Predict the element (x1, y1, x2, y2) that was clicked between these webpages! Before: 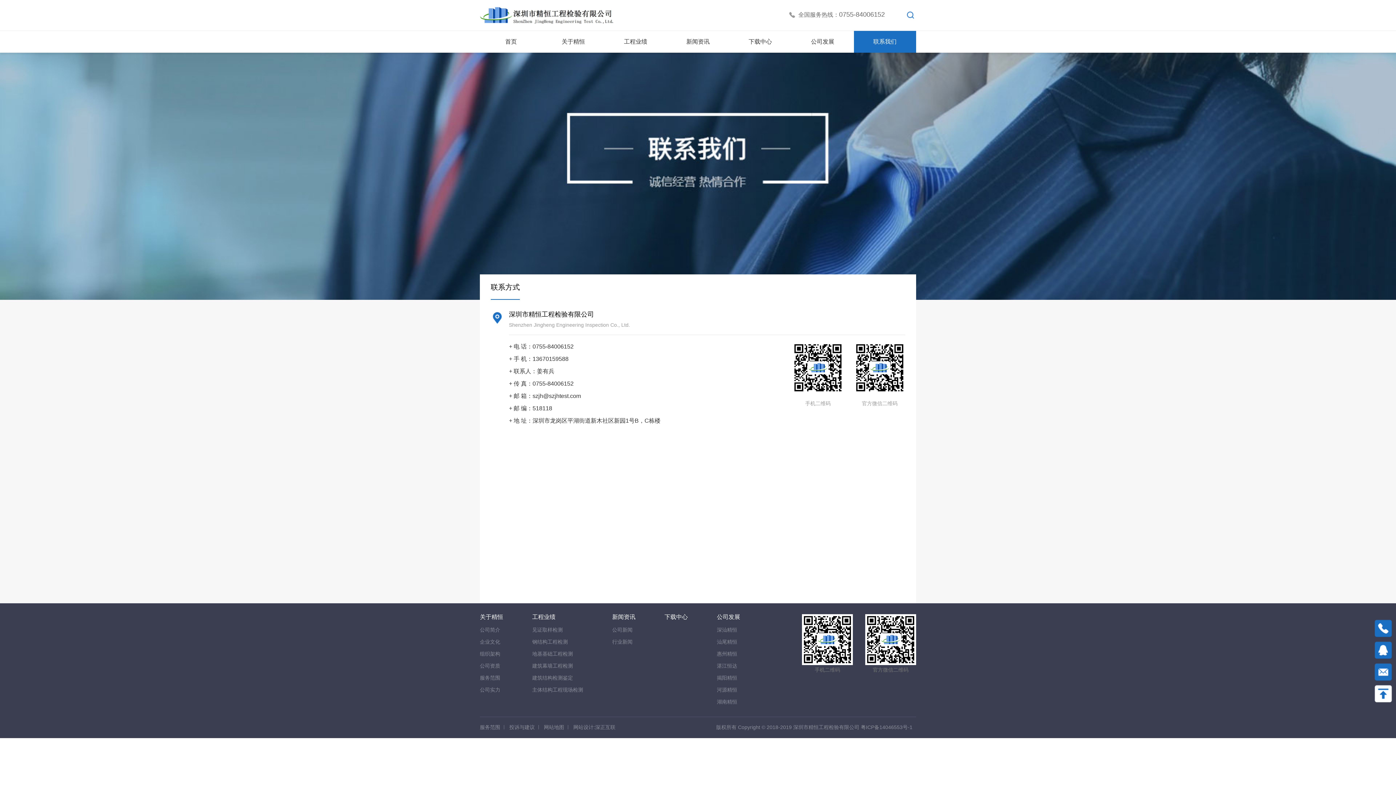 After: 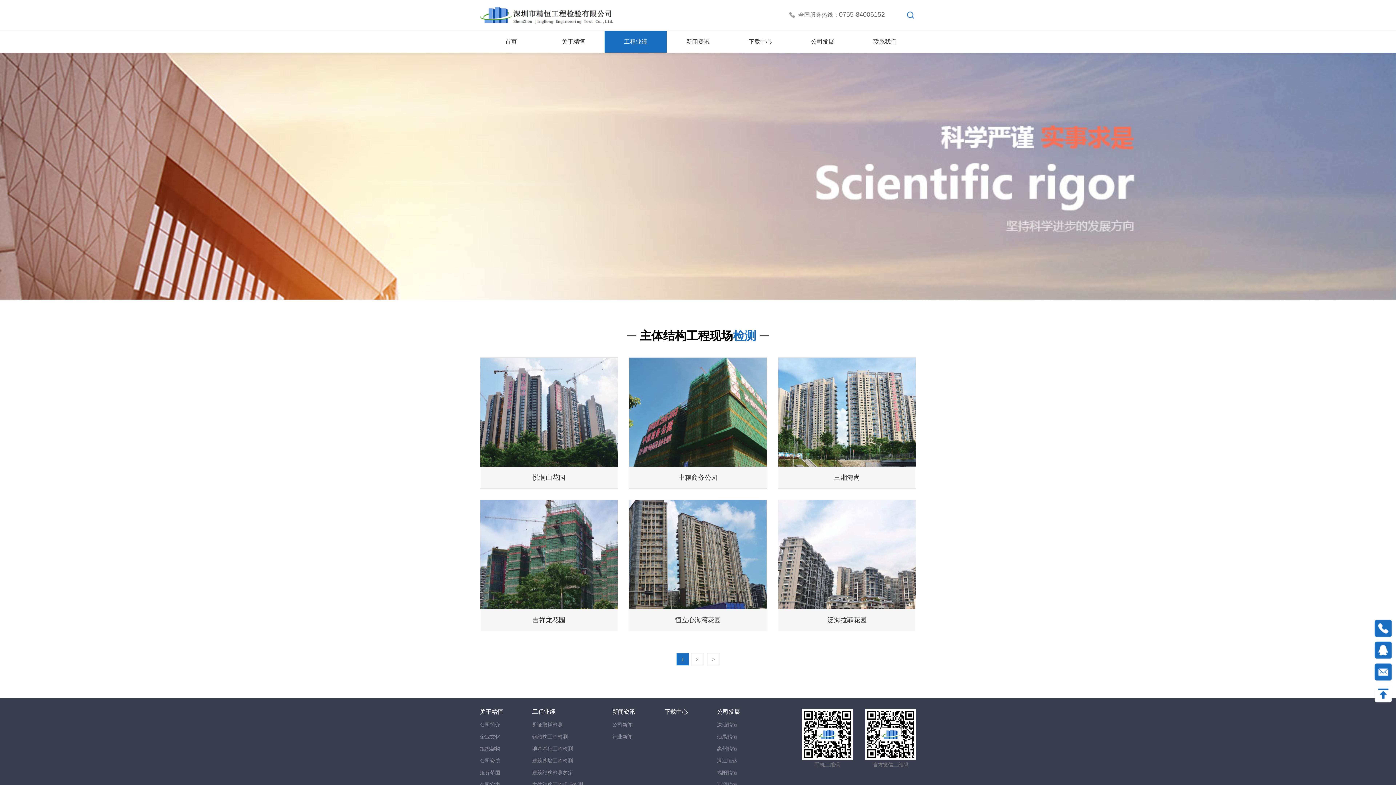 Action: label: 工程业绩 bbox: (604, 30, 667, 52)